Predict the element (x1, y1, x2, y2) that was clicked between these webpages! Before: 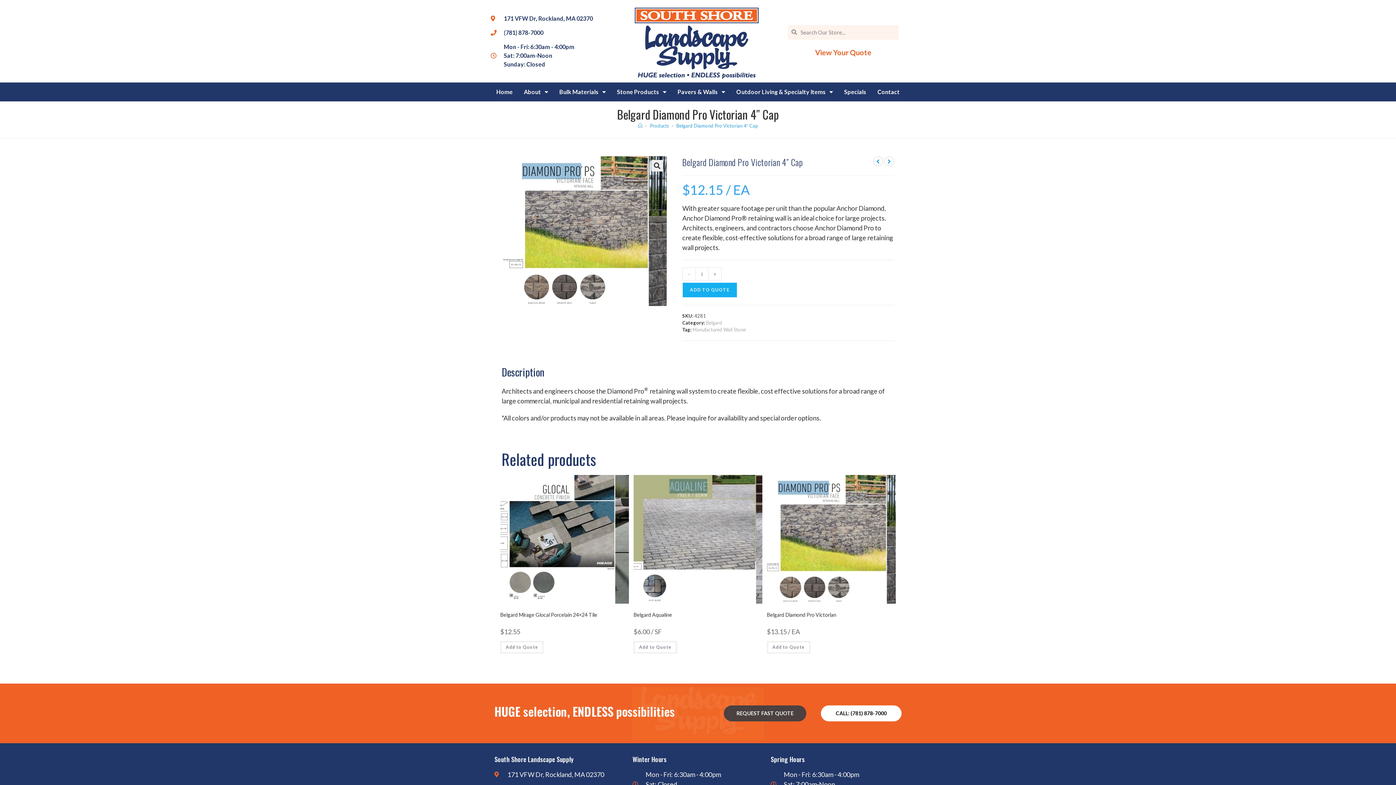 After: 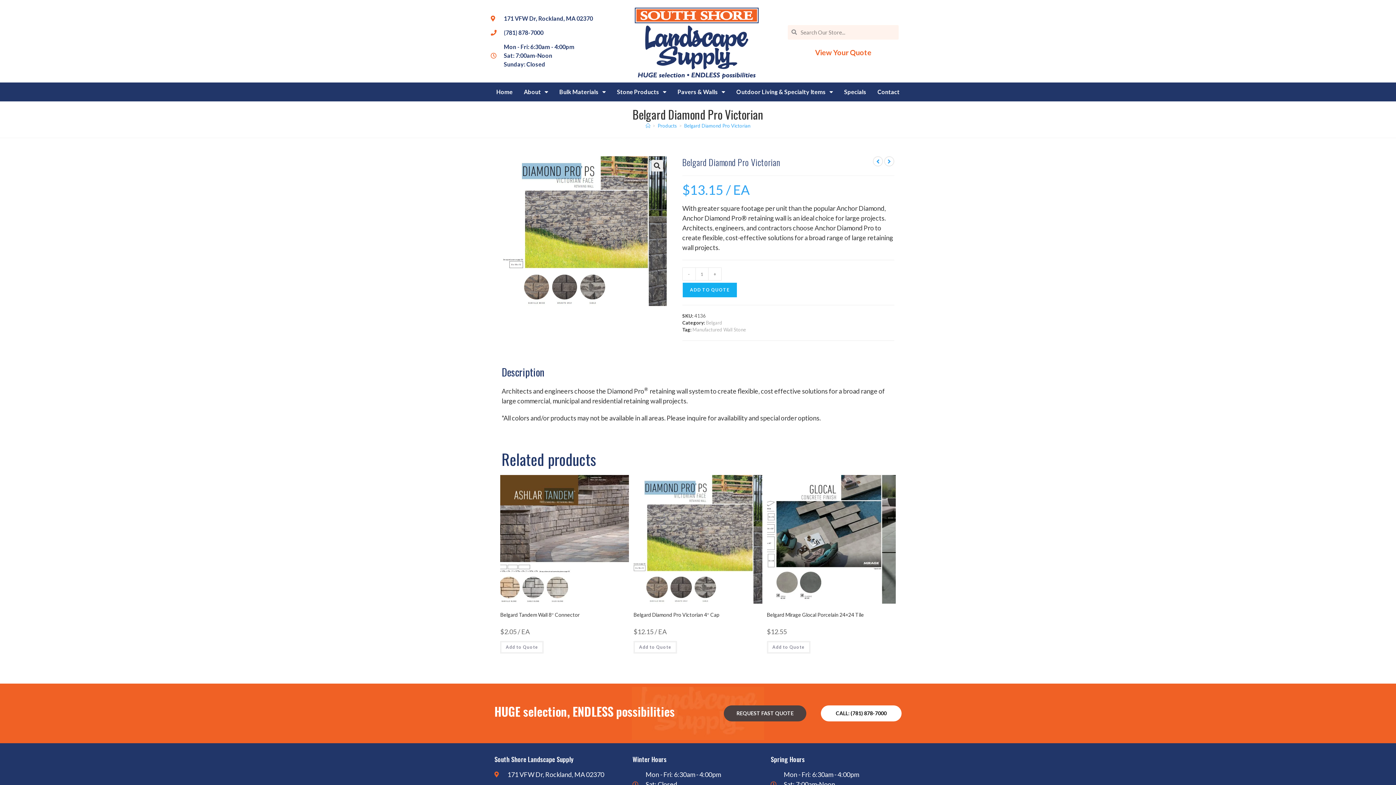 Action: bbox: (767, 534, 895, 542)